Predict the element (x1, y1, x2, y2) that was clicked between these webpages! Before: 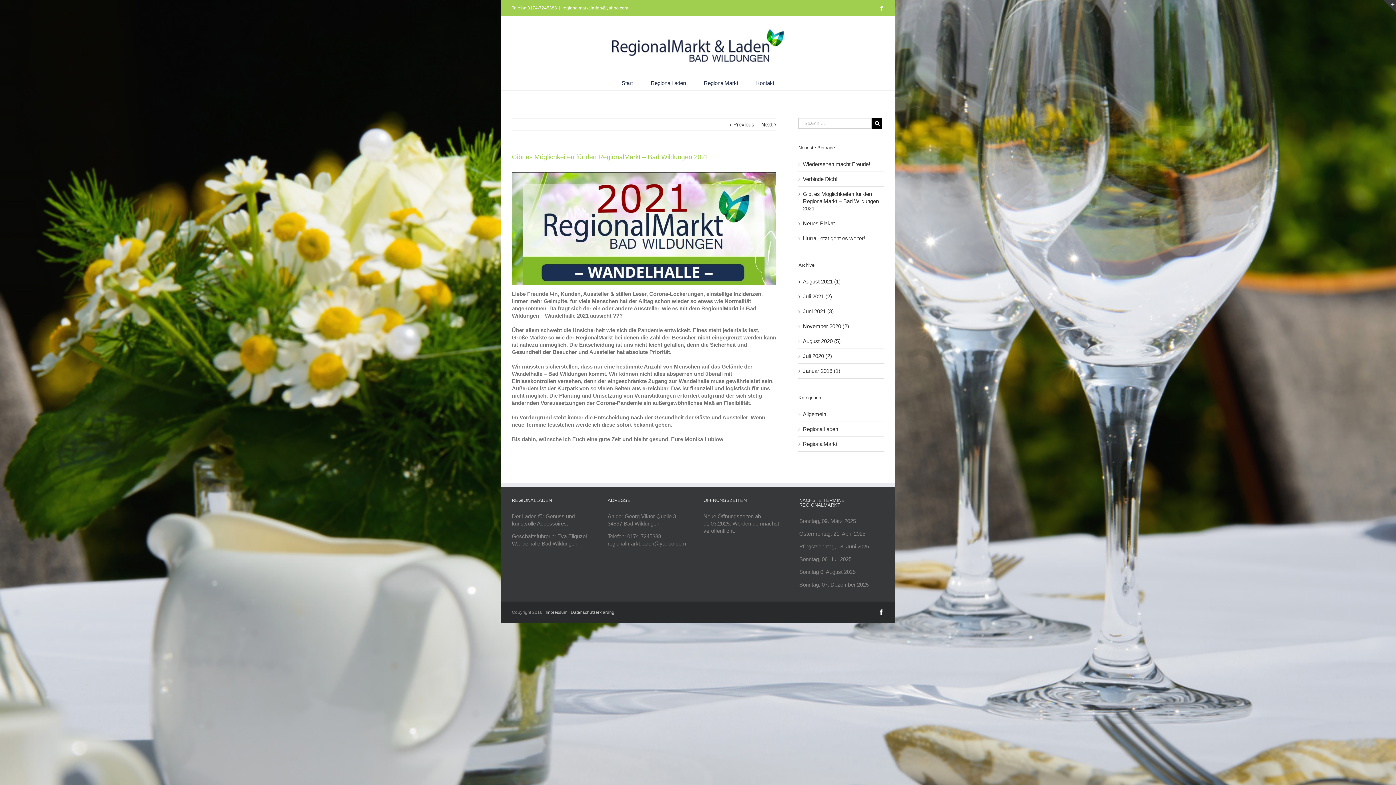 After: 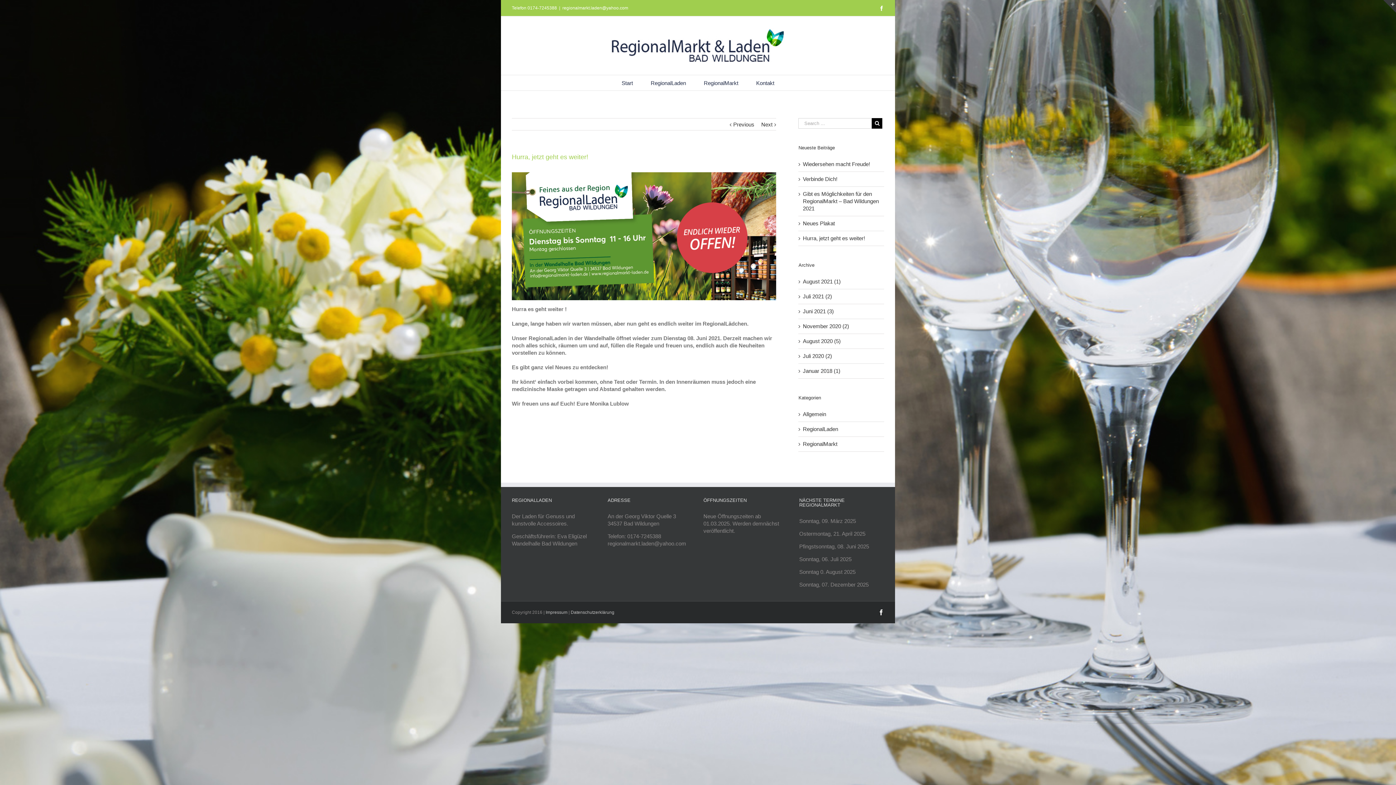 Action: bbox: (803, 235, 865, 241) label: Hurra, jetzt geht es weiter!